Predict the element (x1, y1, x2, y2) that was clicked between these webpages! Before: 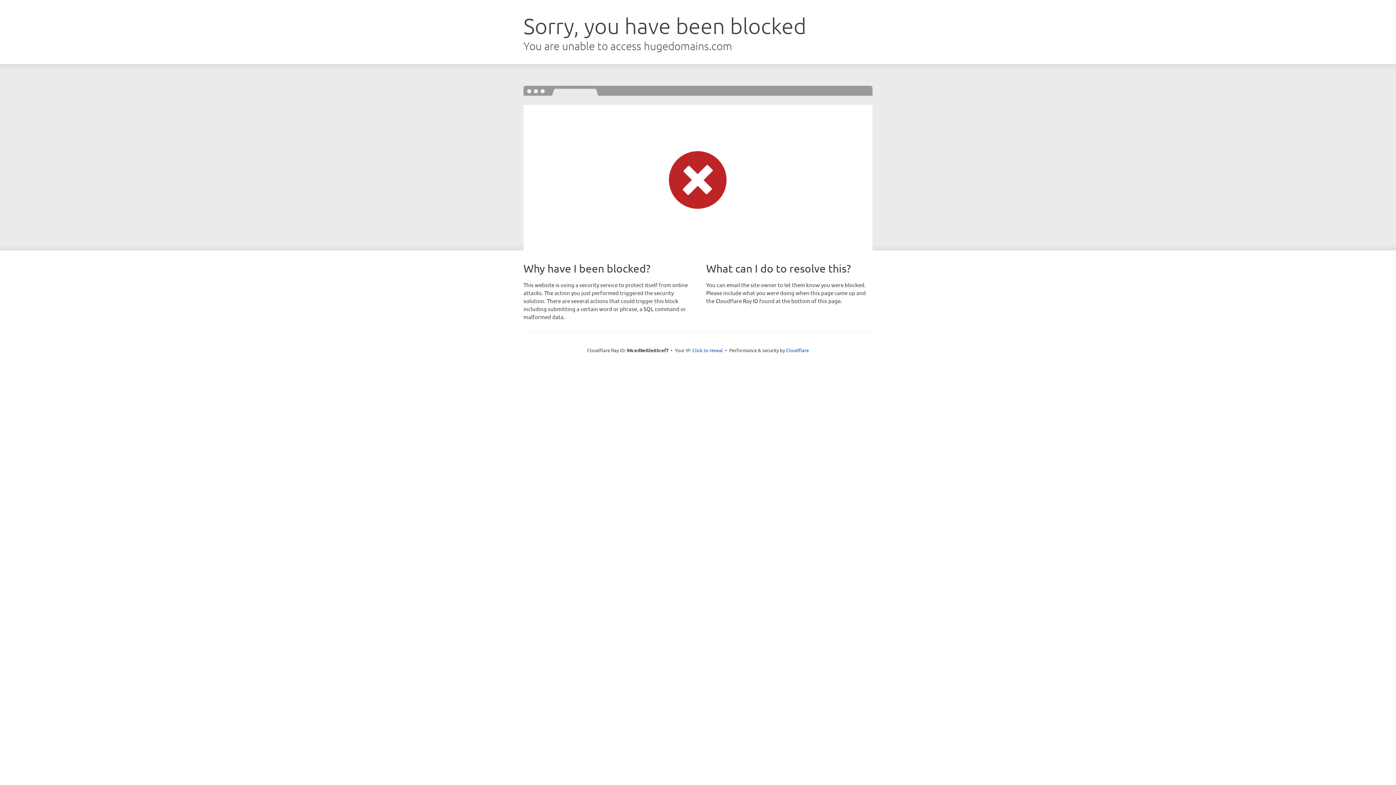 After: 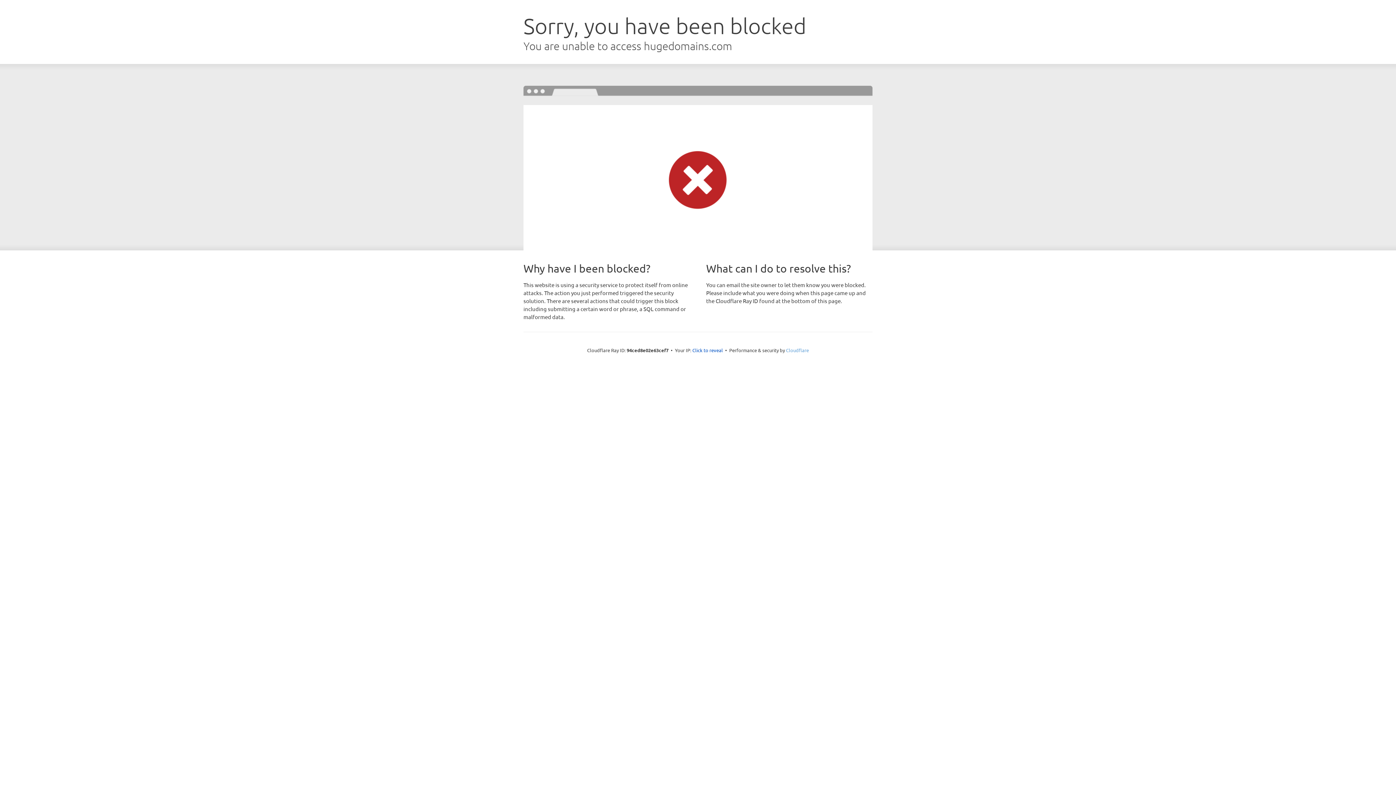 Action: label: Cloudflare bbox: (786, 347, 809, 353)